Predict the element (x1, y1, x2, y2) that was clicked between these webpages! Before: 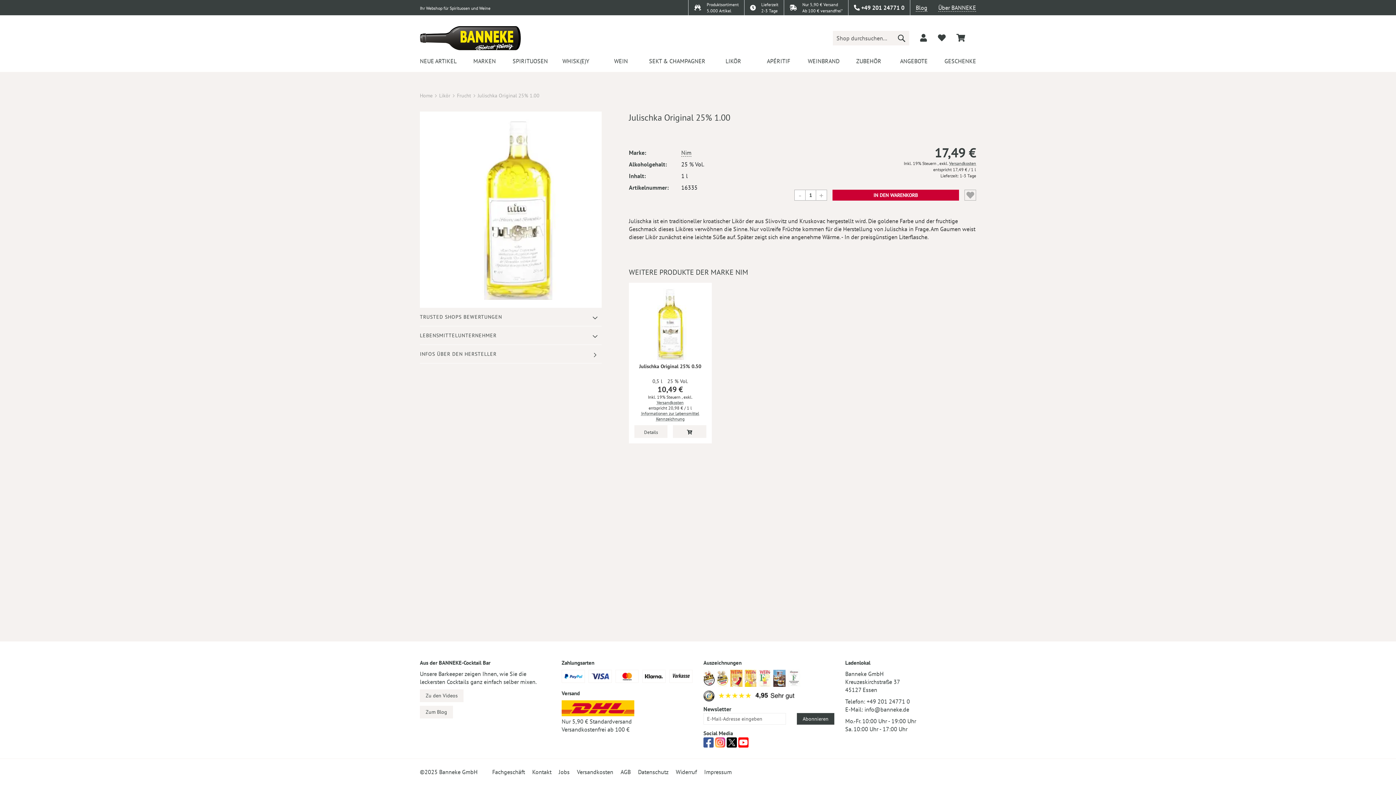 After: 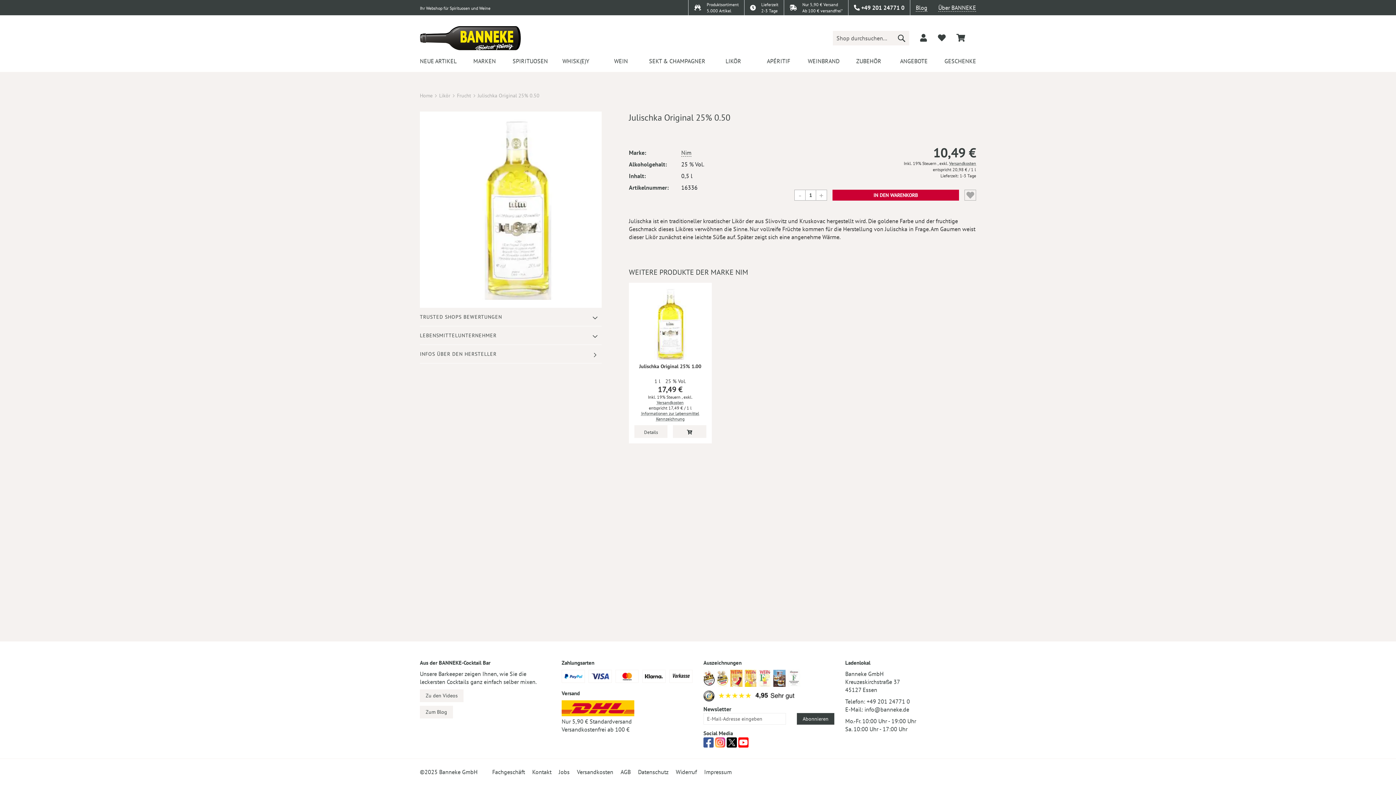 Action: bbox: (639, 363, 701, 369) label: Julischka Original 25% 0.50